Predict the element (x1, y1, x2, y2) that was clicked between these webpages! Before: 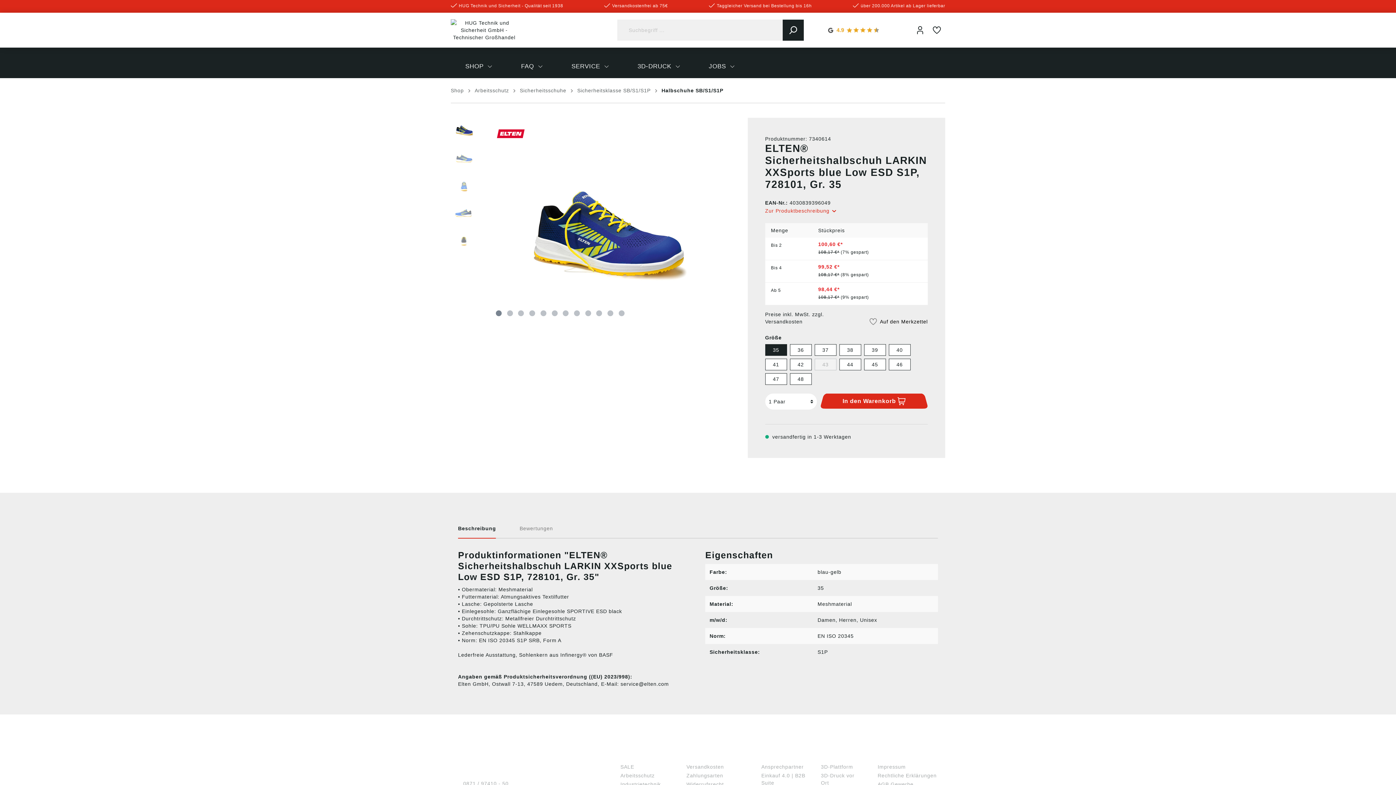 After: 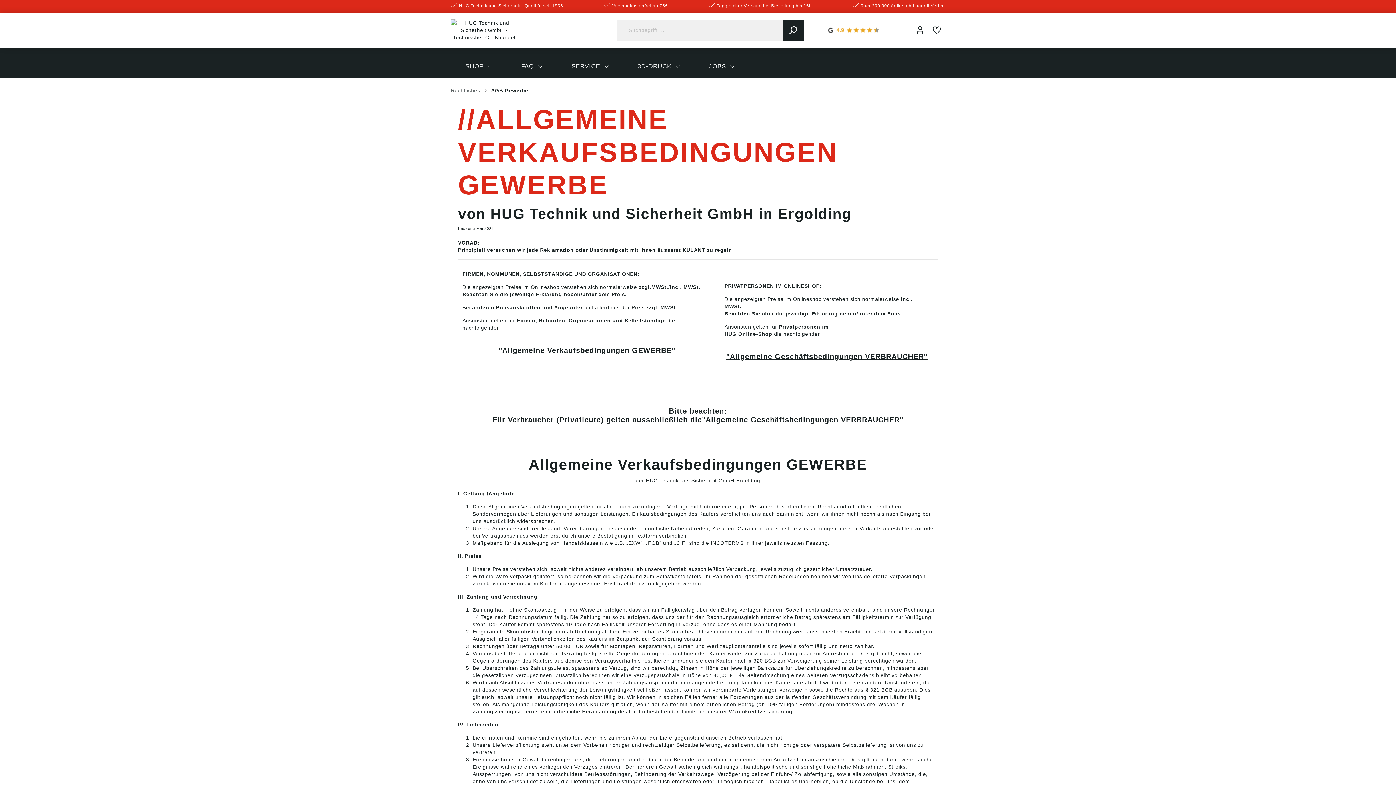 Action: label: AGB Gewerbe bbox: (877, 781, 913, 787)